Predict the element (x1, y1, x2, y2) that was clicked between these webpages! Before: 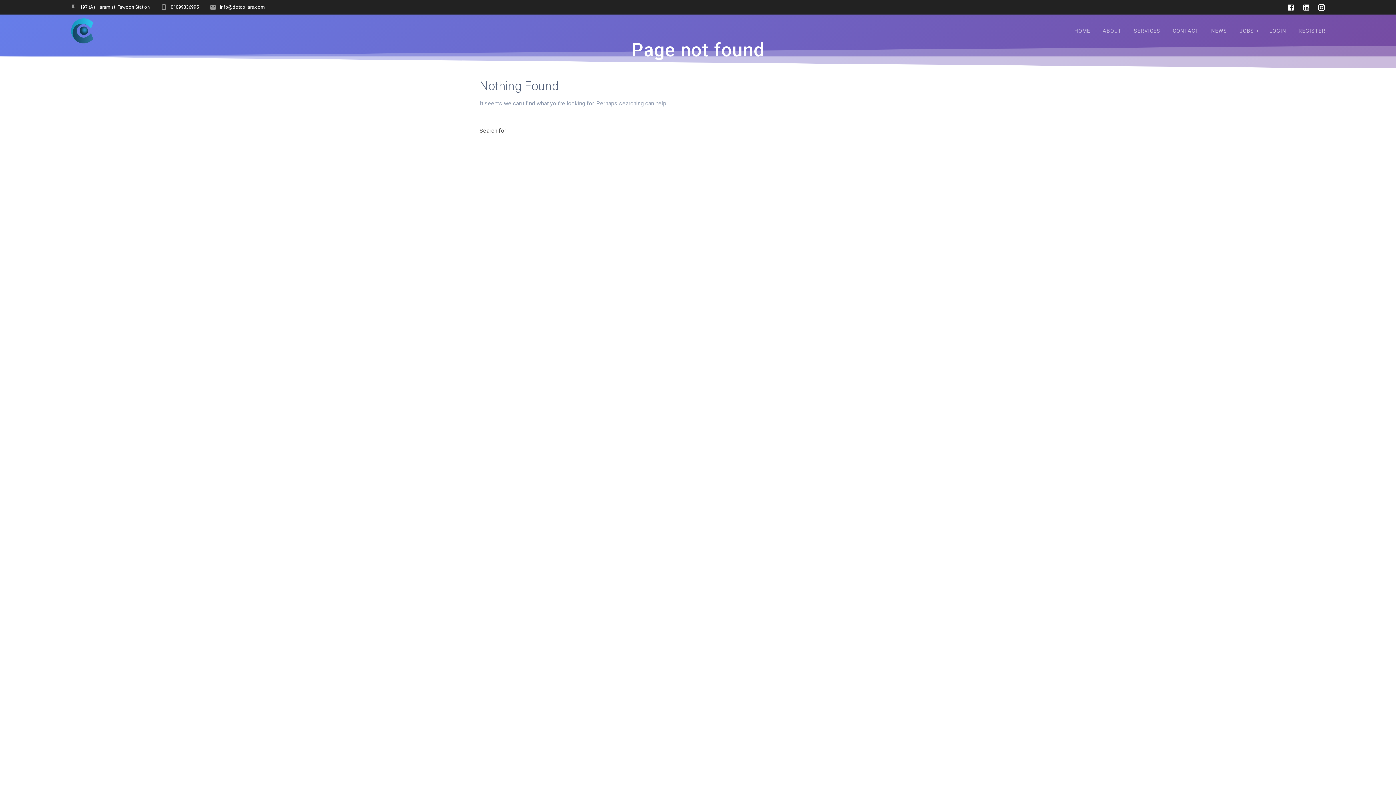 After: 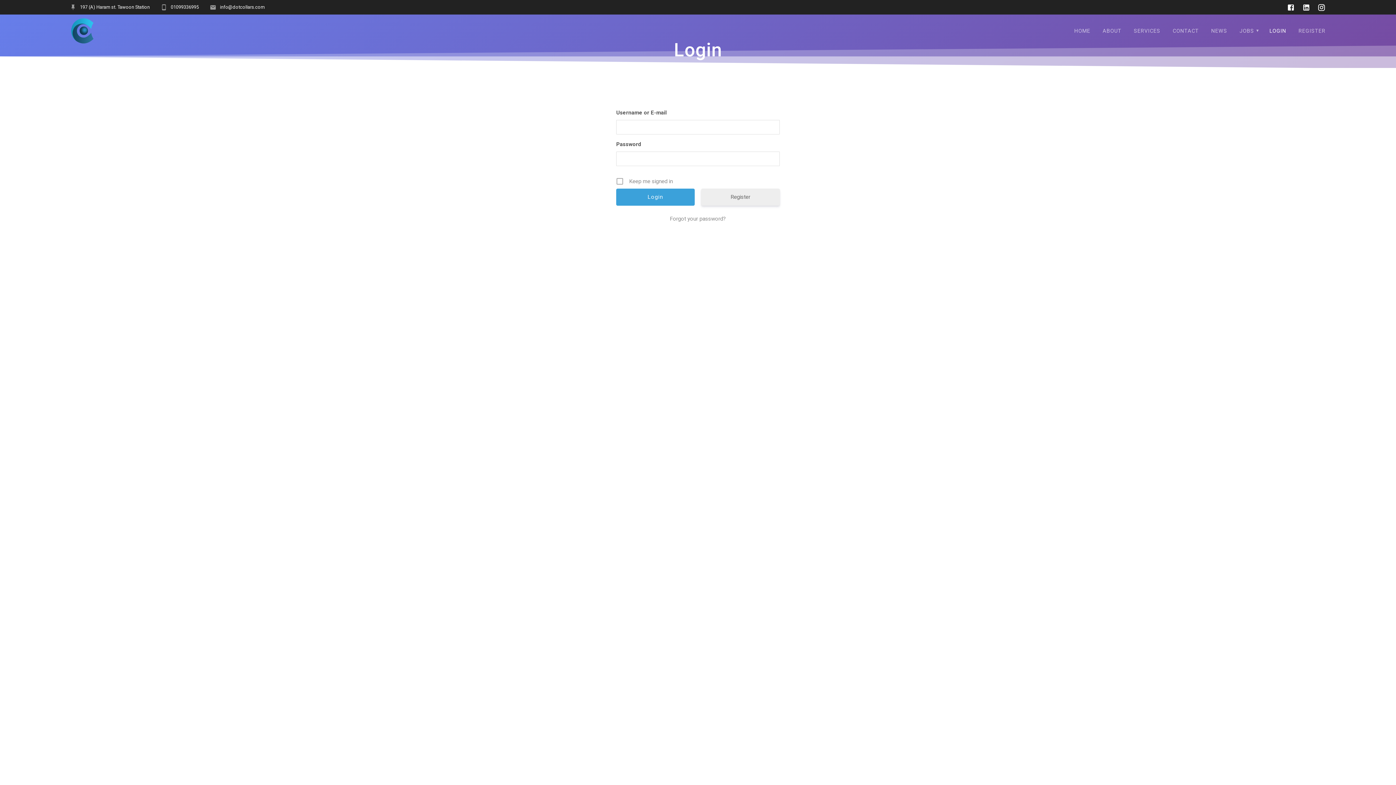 Action: label: LOGIN bbox: (1265, 22, 1291, 39)